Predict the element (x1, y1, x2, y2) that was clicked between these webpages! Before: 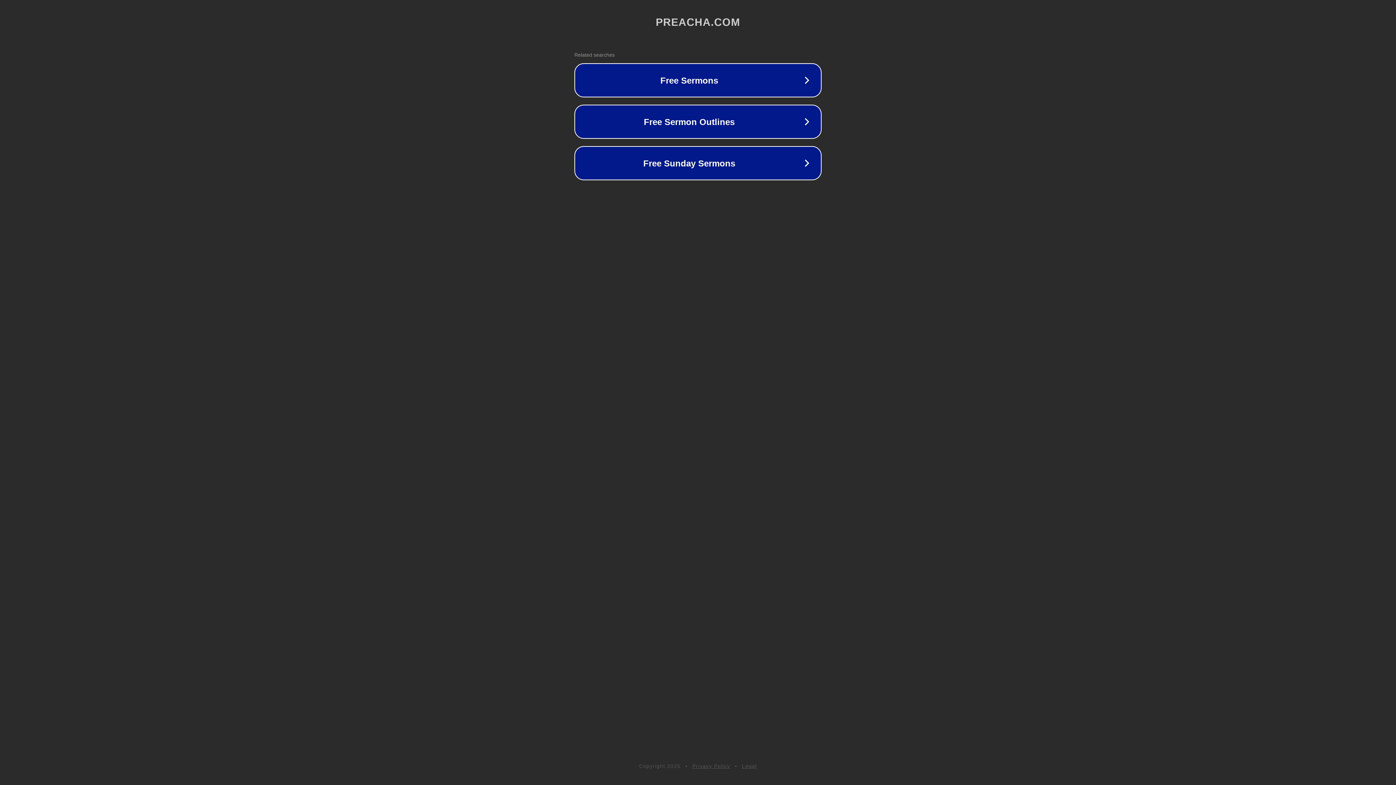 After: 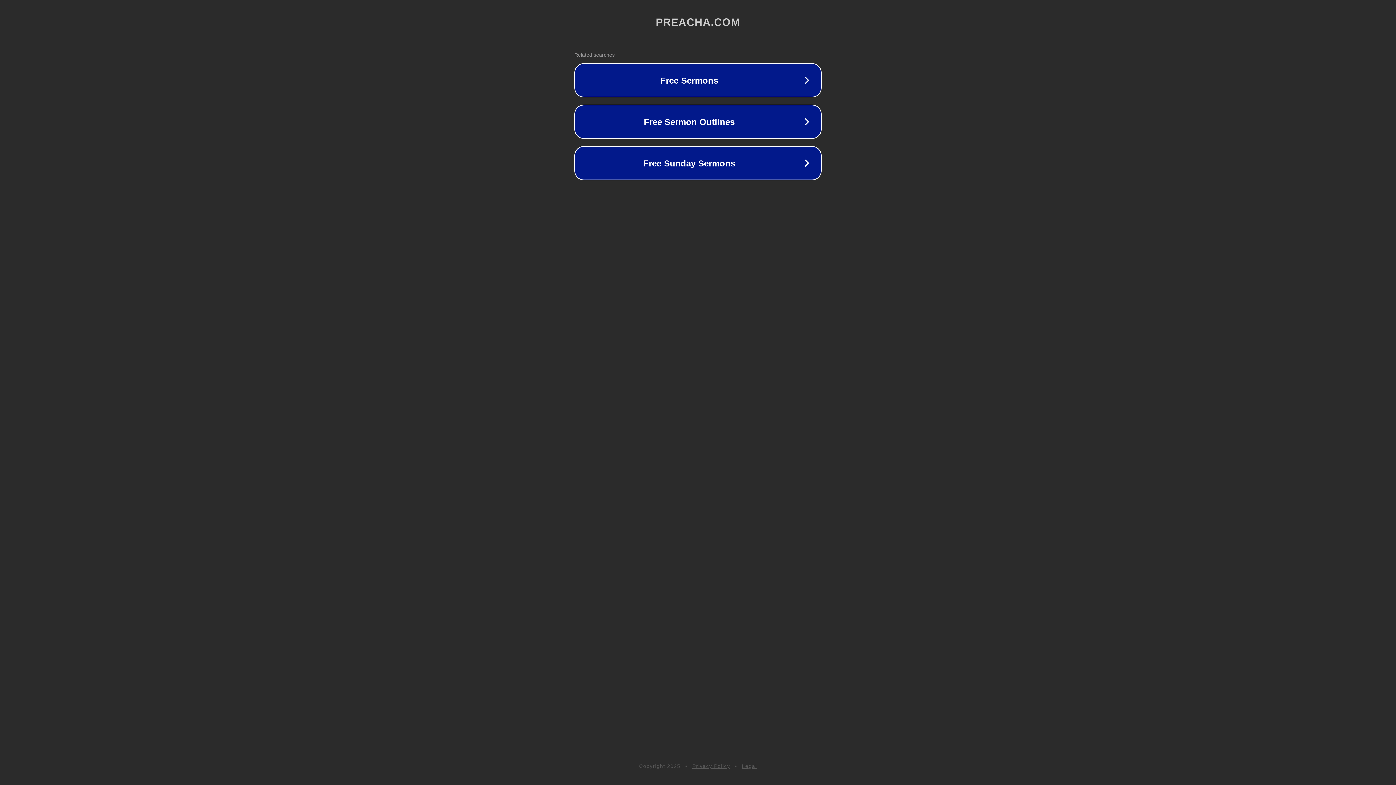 Action: bbox: (742, 763, 757, 769) label: Legal